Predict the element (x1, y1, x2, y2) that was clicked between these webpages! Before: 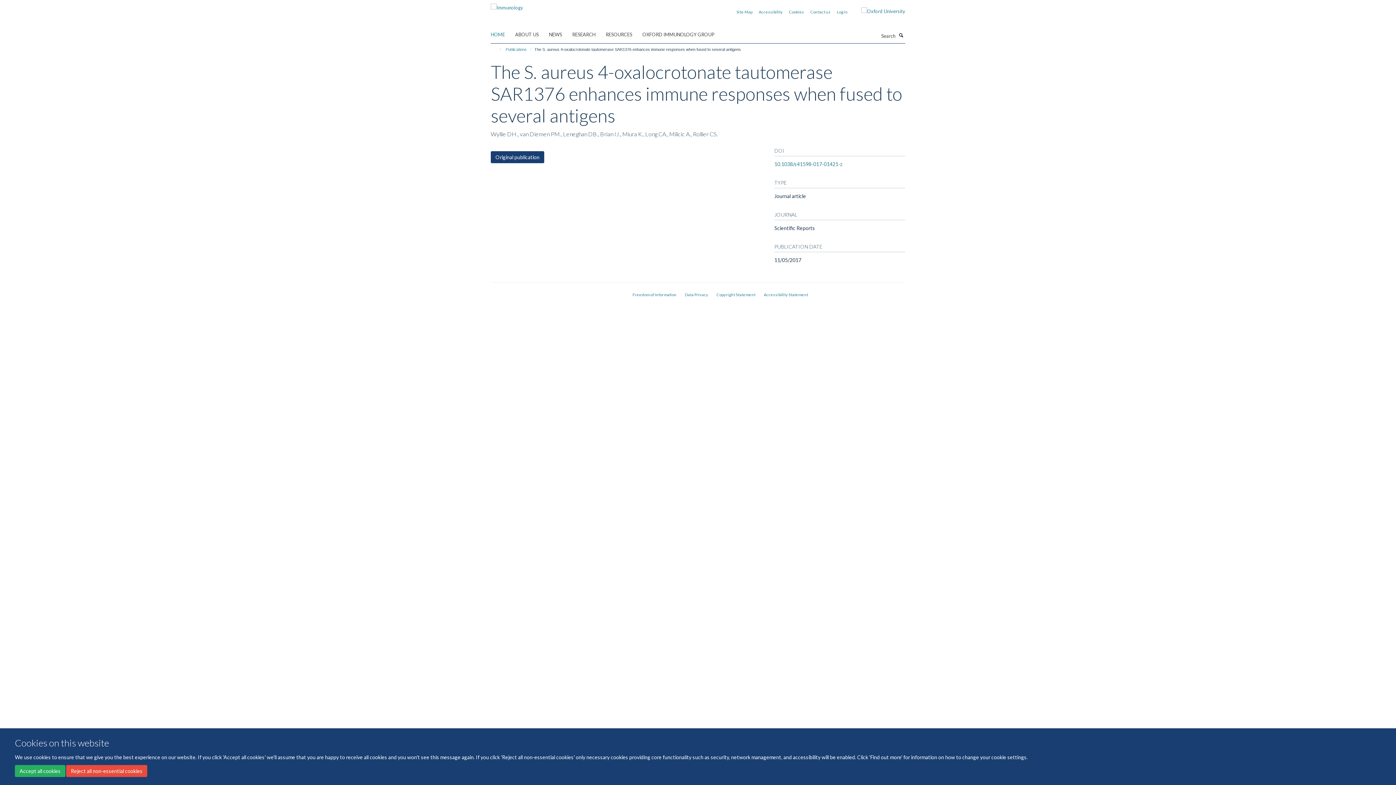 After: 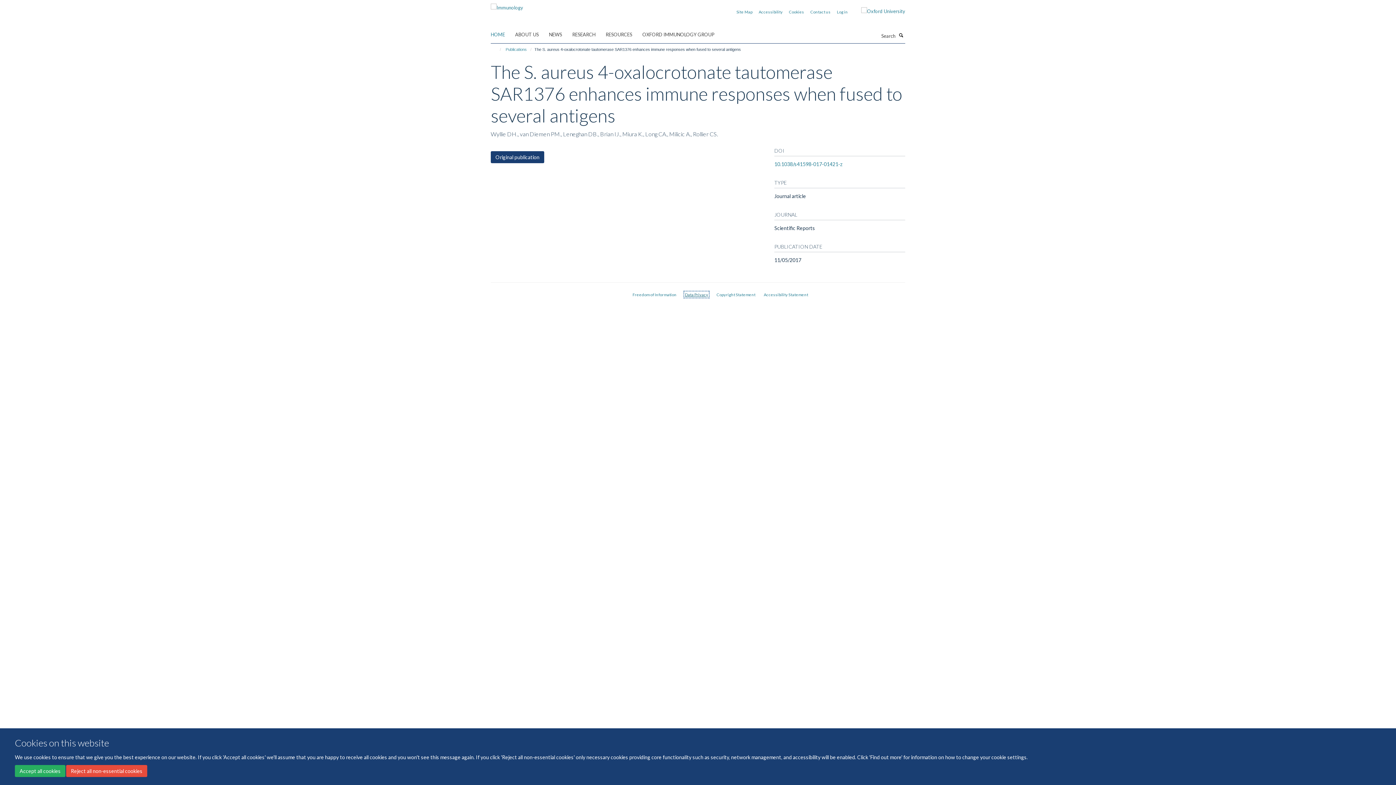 Action: label: Data Privacy bbox: (685, 292, 708, 297)